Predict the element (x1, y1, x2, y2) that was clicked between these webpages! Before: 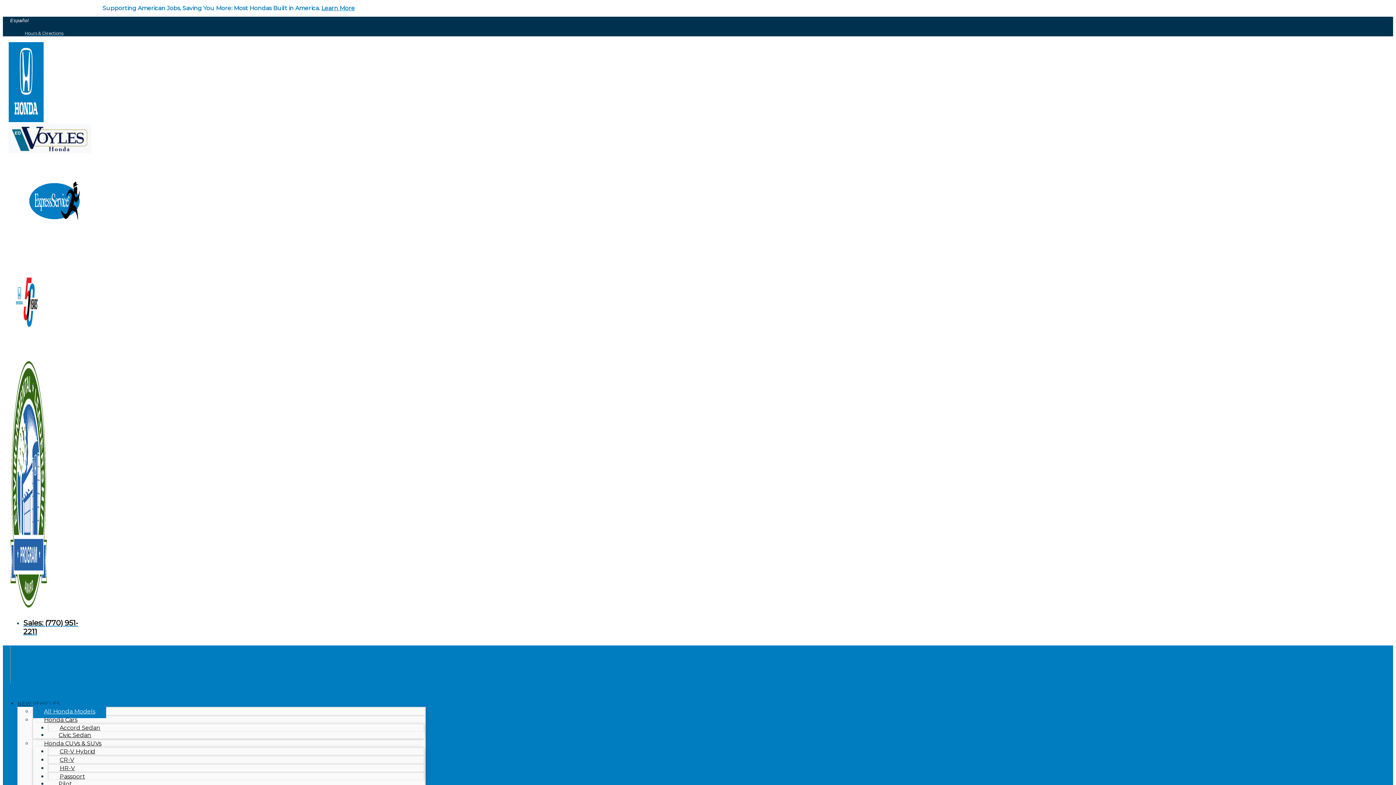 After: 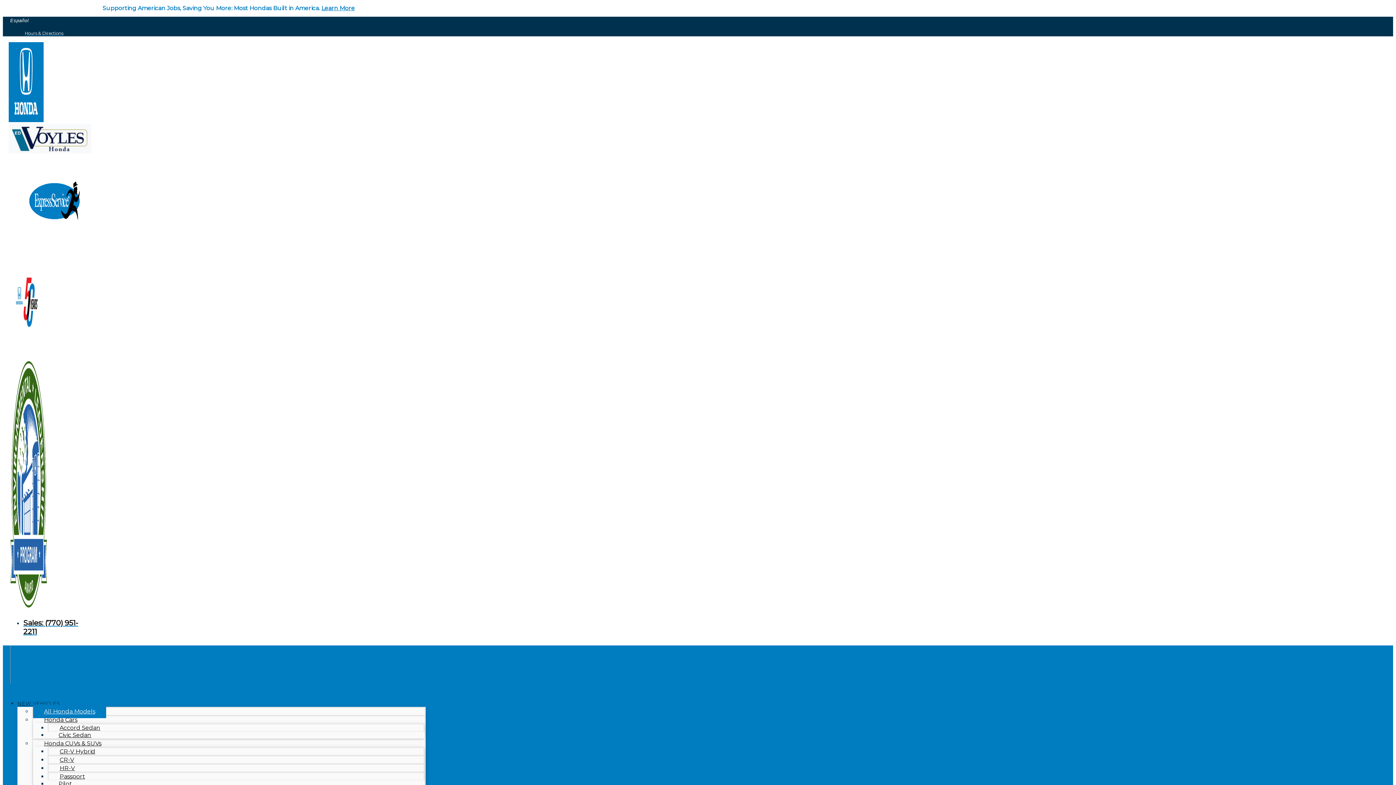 Action: bbox: (321, 4, 354, 11) label: Learn More